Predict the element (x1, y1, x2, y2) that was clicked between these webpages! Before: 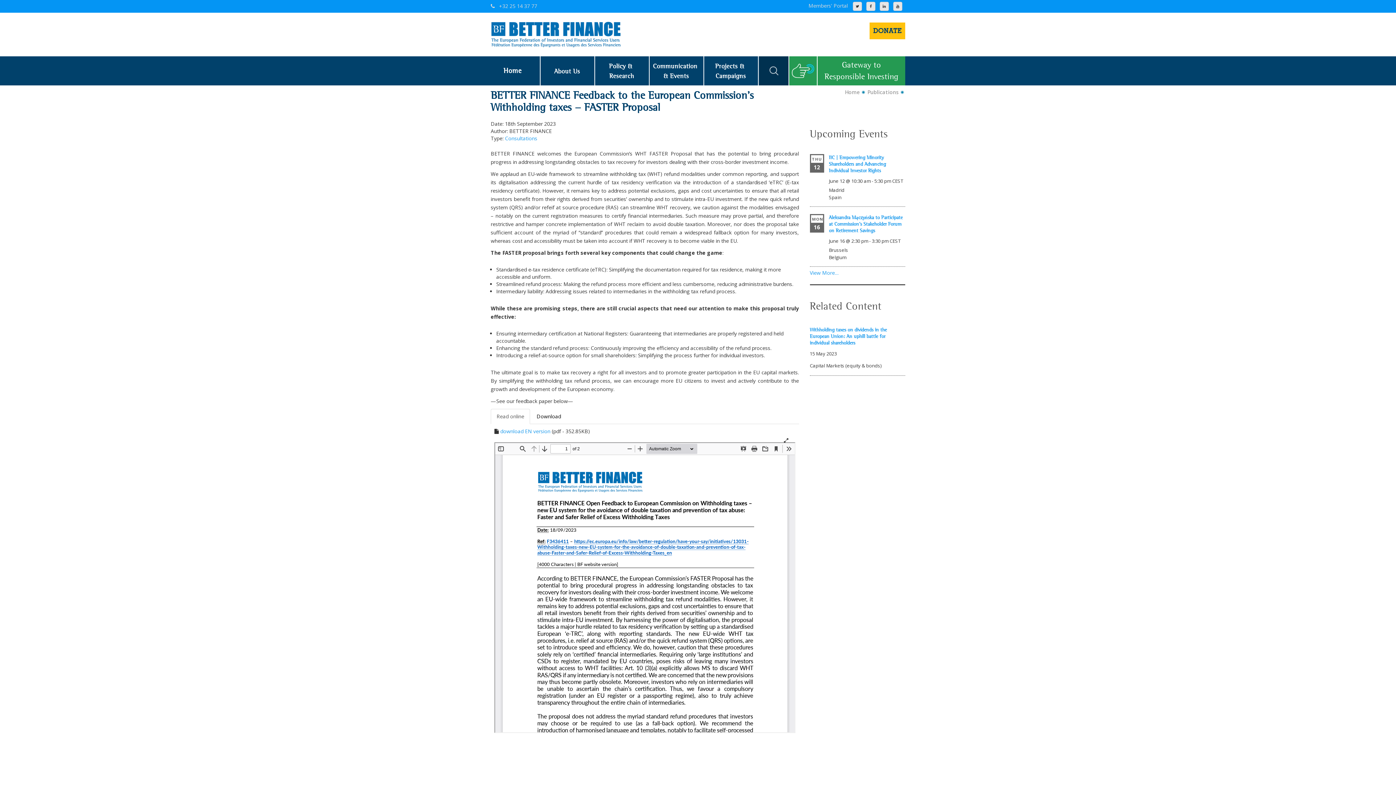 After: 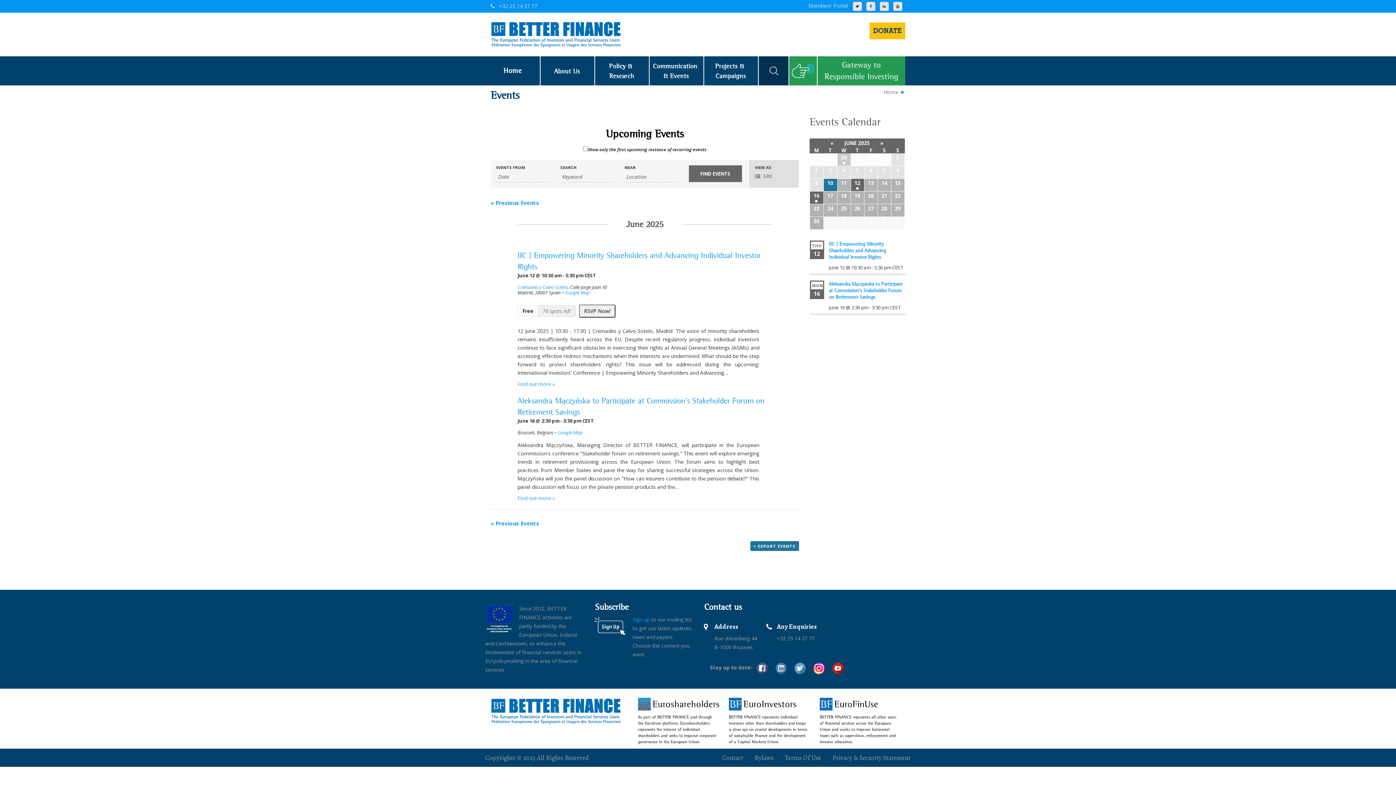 Action: bbox: (810, 269, 839, 276) label: View More…